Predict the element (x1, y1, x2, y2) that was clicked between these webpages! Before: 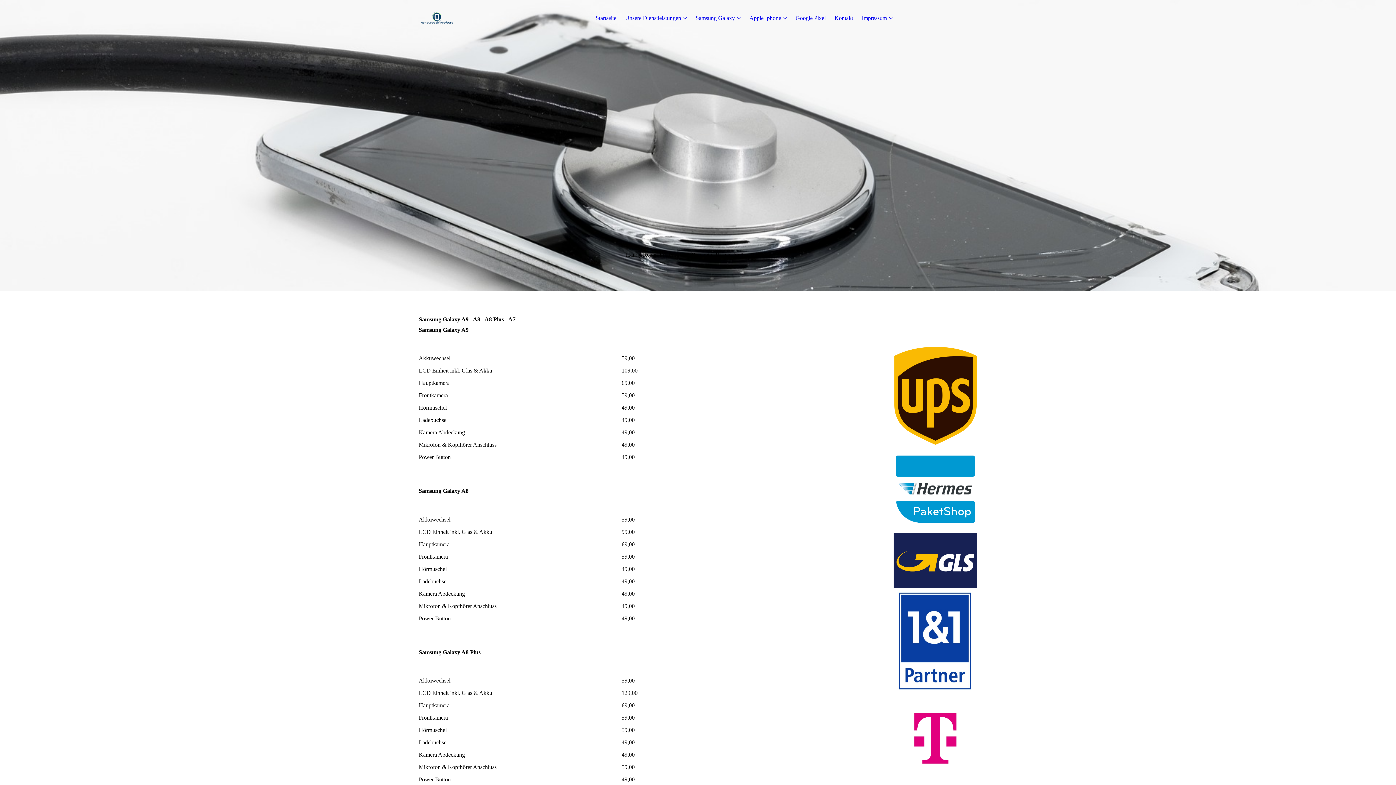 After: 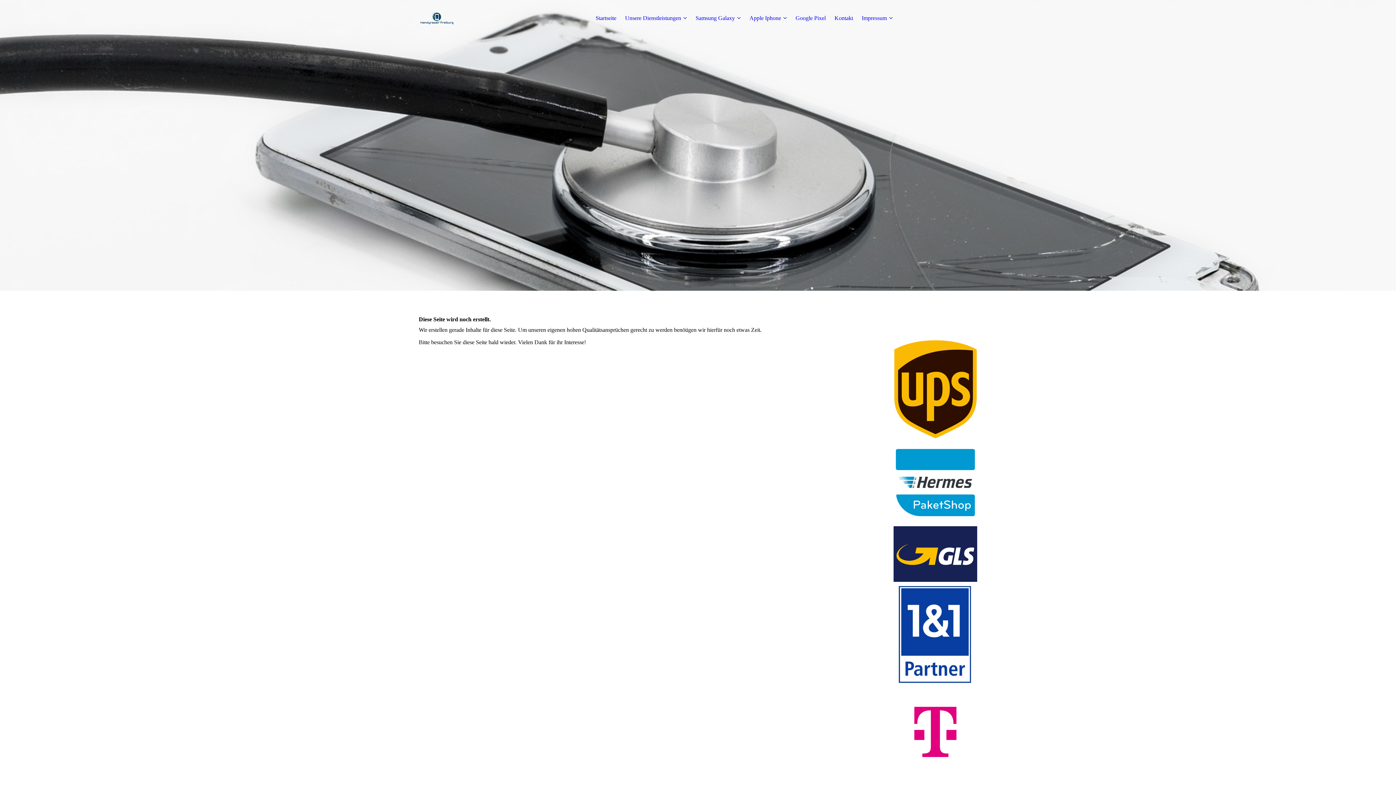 Action: bbox: (795, 14, 826, 21) label: Google Pixel